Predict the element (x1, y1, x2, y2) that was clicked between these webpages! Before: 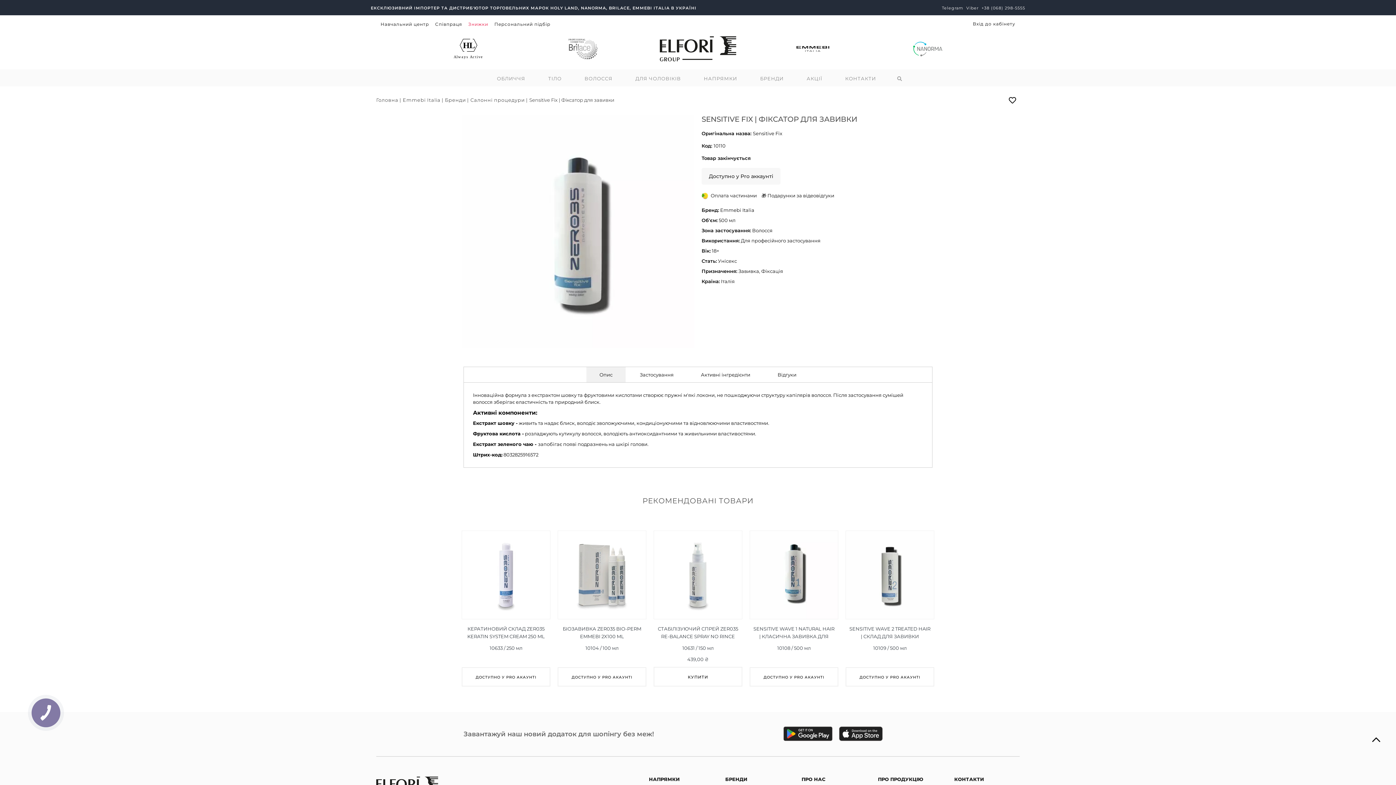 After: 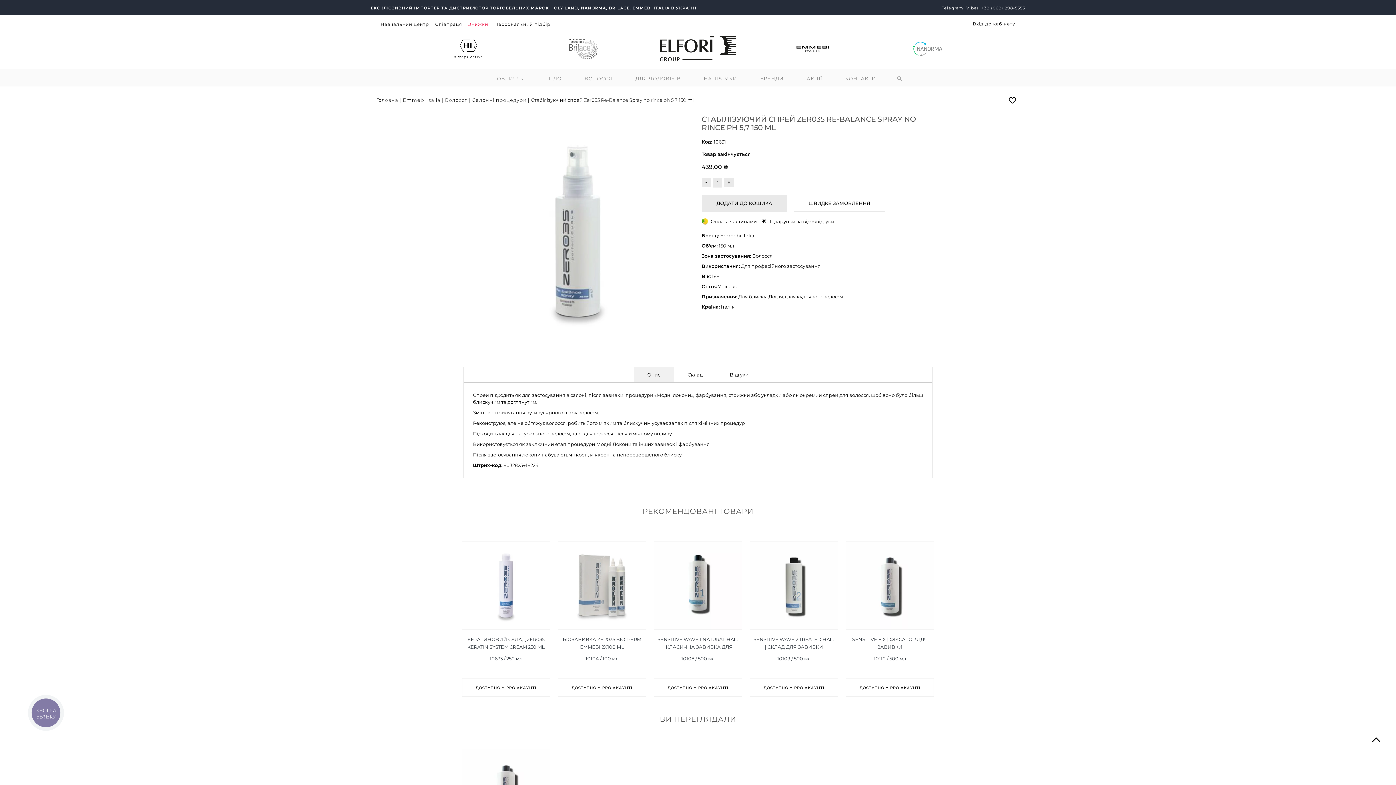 Action: bbox: (653, 618, 742, 624)